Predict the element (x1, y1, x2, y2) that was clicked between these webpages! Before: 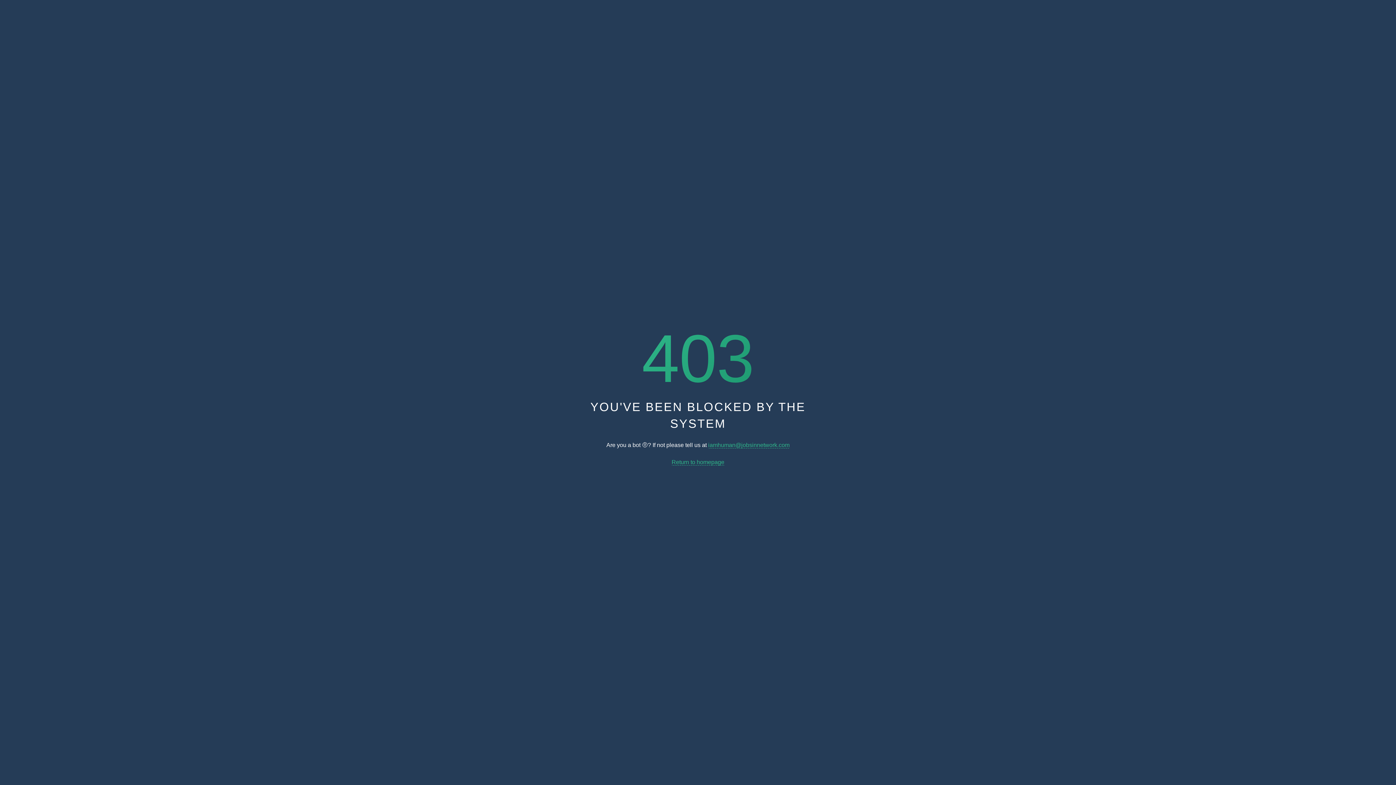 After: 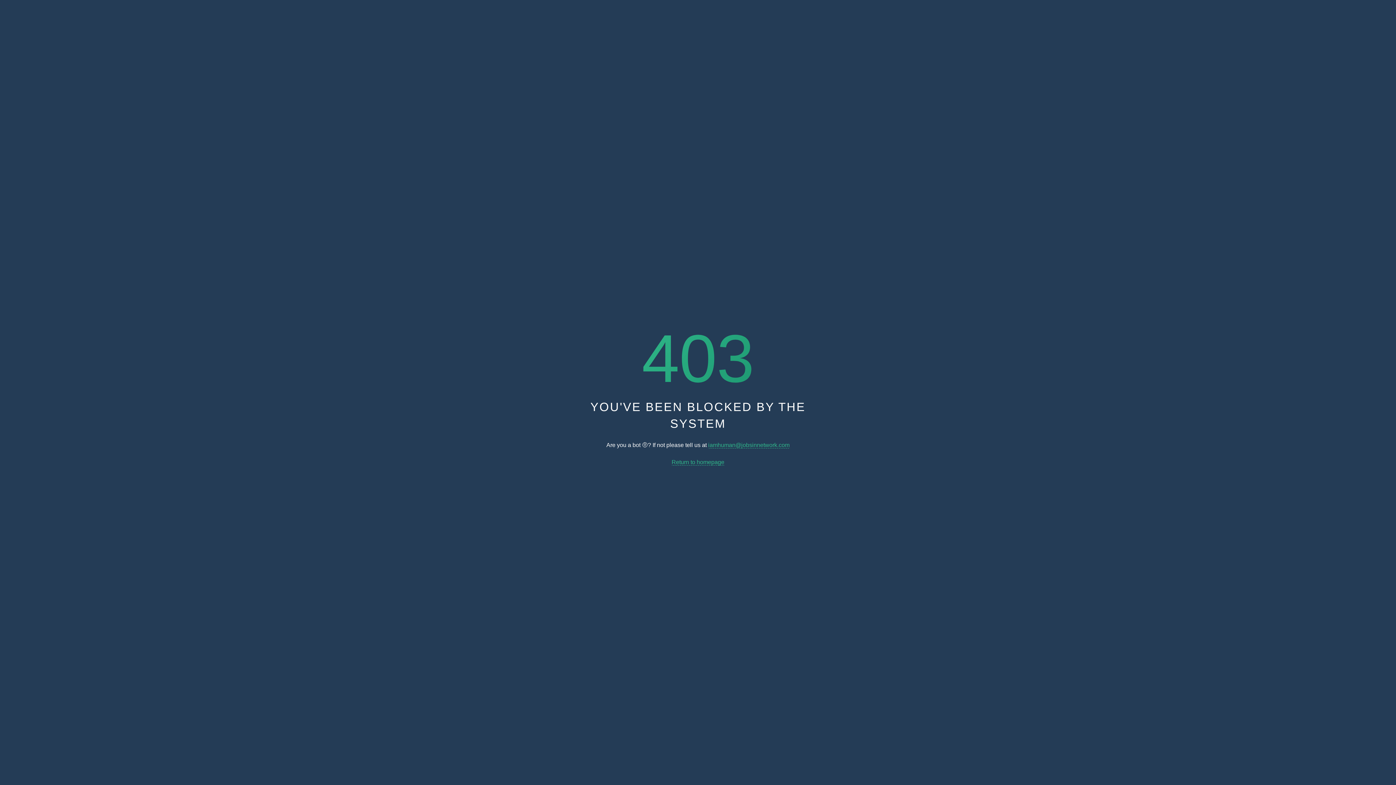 Action: label: iamhuman@jobsinnetwork.com bbox: (708, 442, 789, 448)